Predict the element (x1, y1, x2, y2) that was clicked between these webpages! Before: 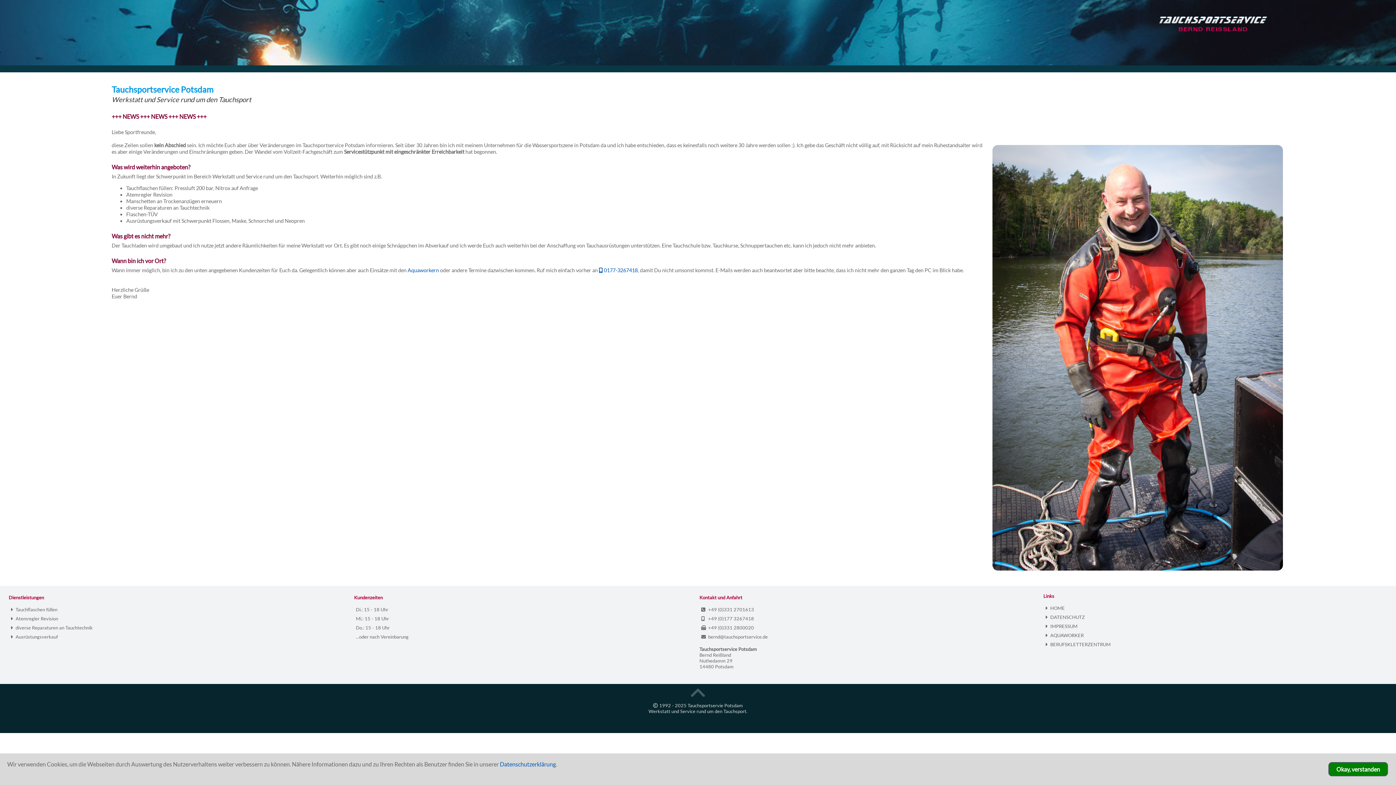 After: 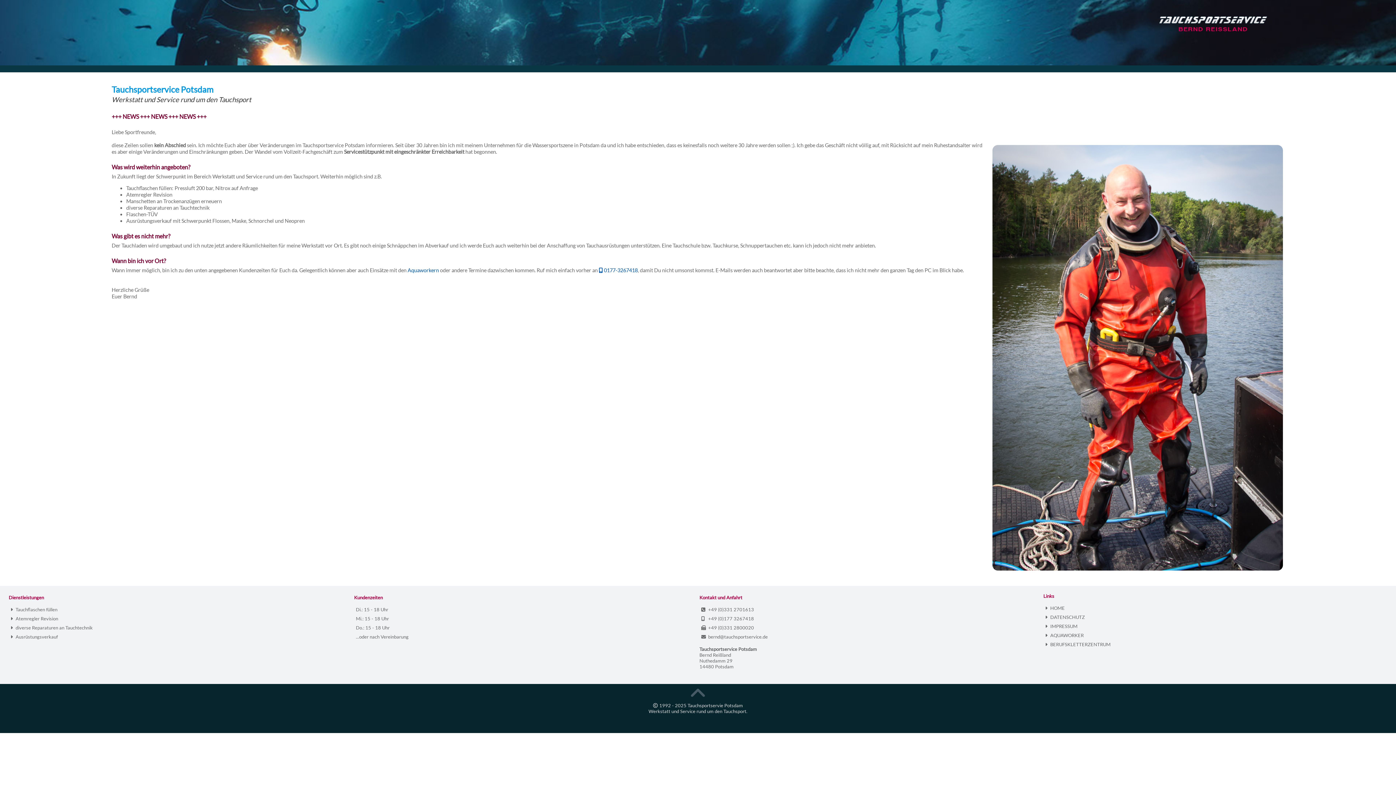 Action: label: Okay, verstanden bbox: (1328, 762, 1388, 776)